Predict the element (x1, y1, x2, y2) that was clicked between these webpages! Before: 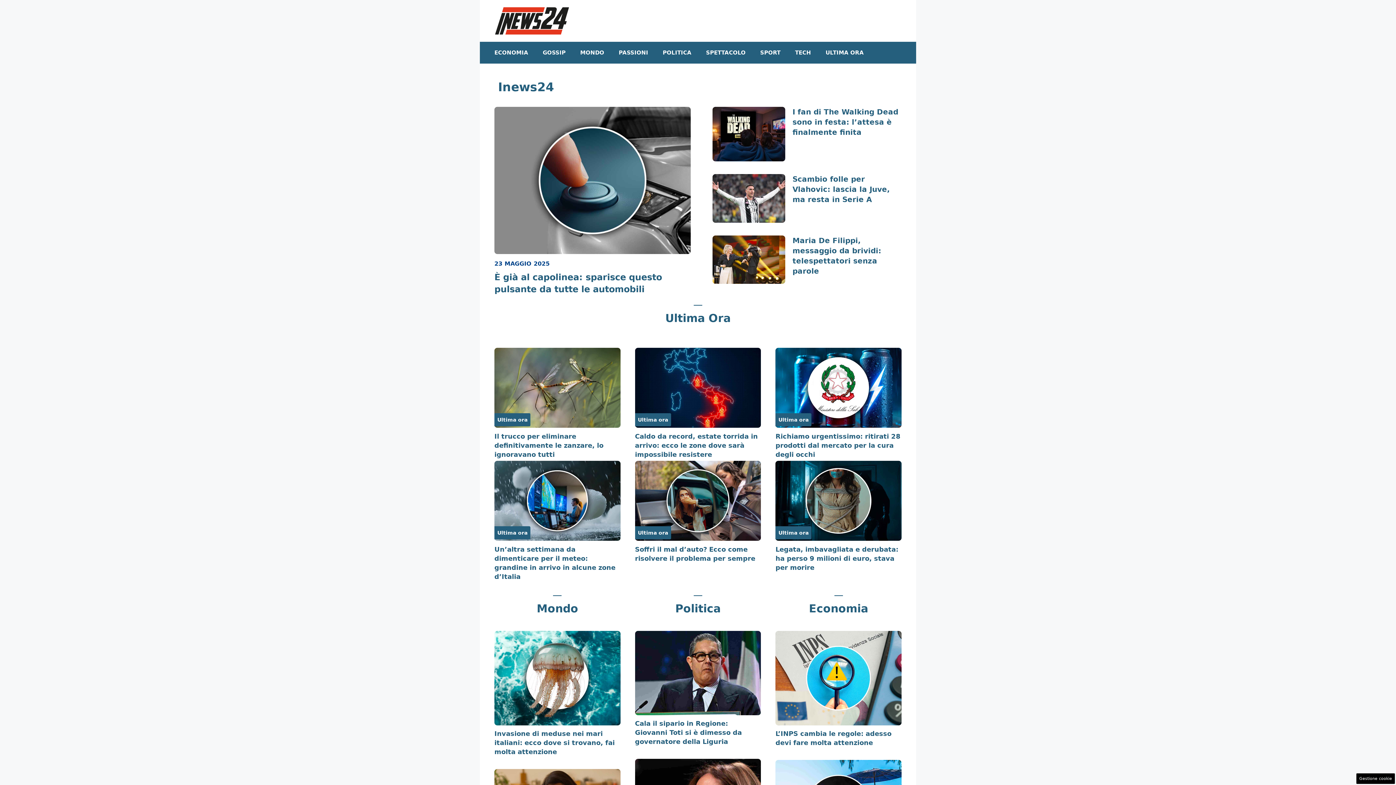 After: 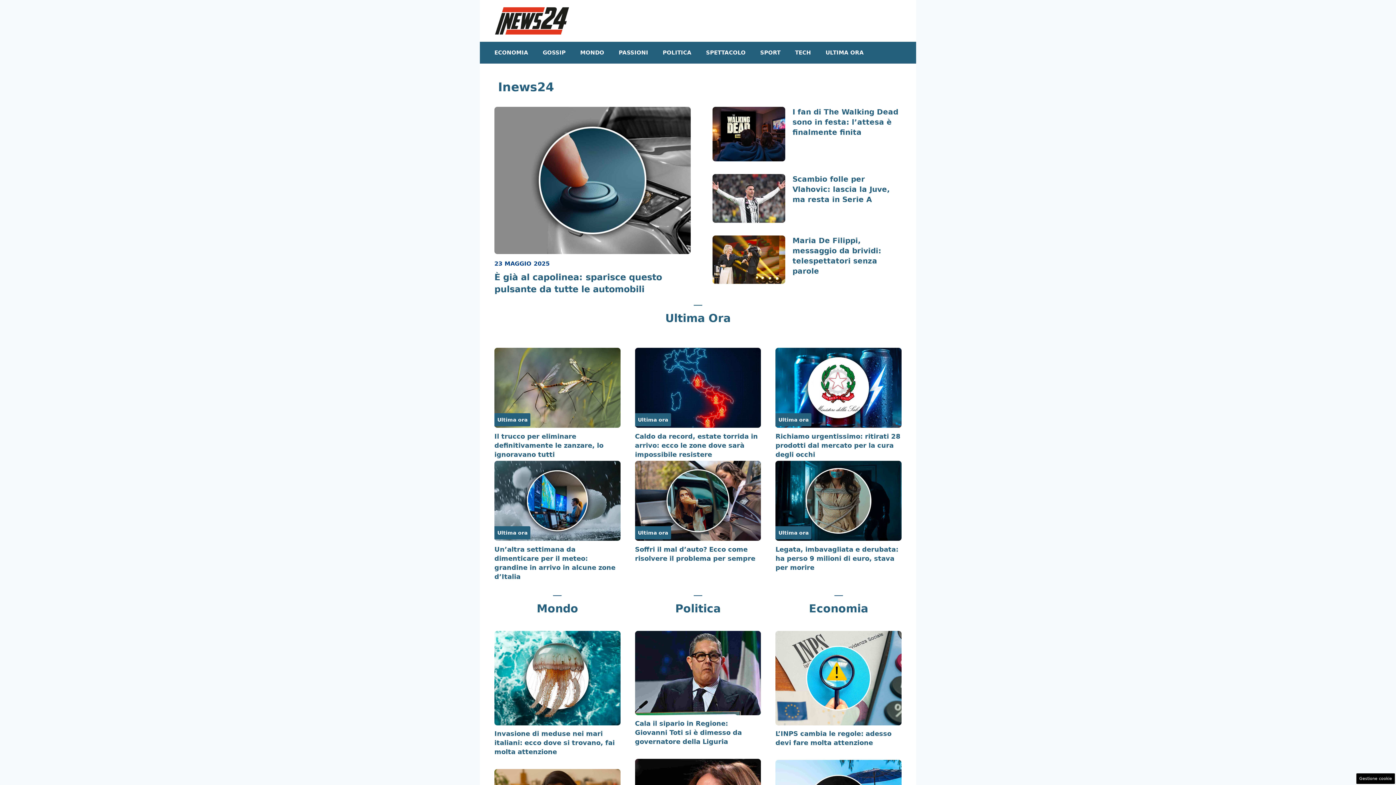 Action: bbox: (494, 16, 574, 24)